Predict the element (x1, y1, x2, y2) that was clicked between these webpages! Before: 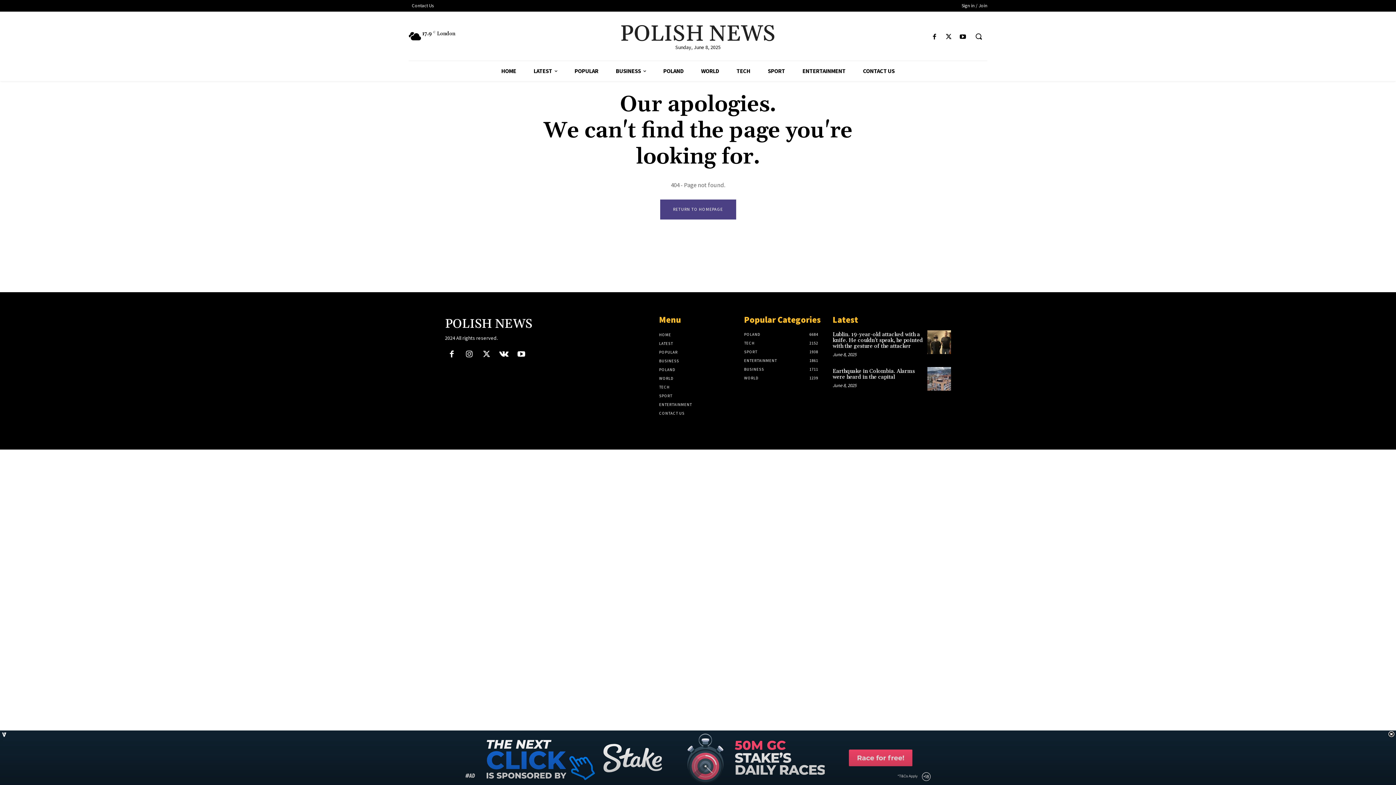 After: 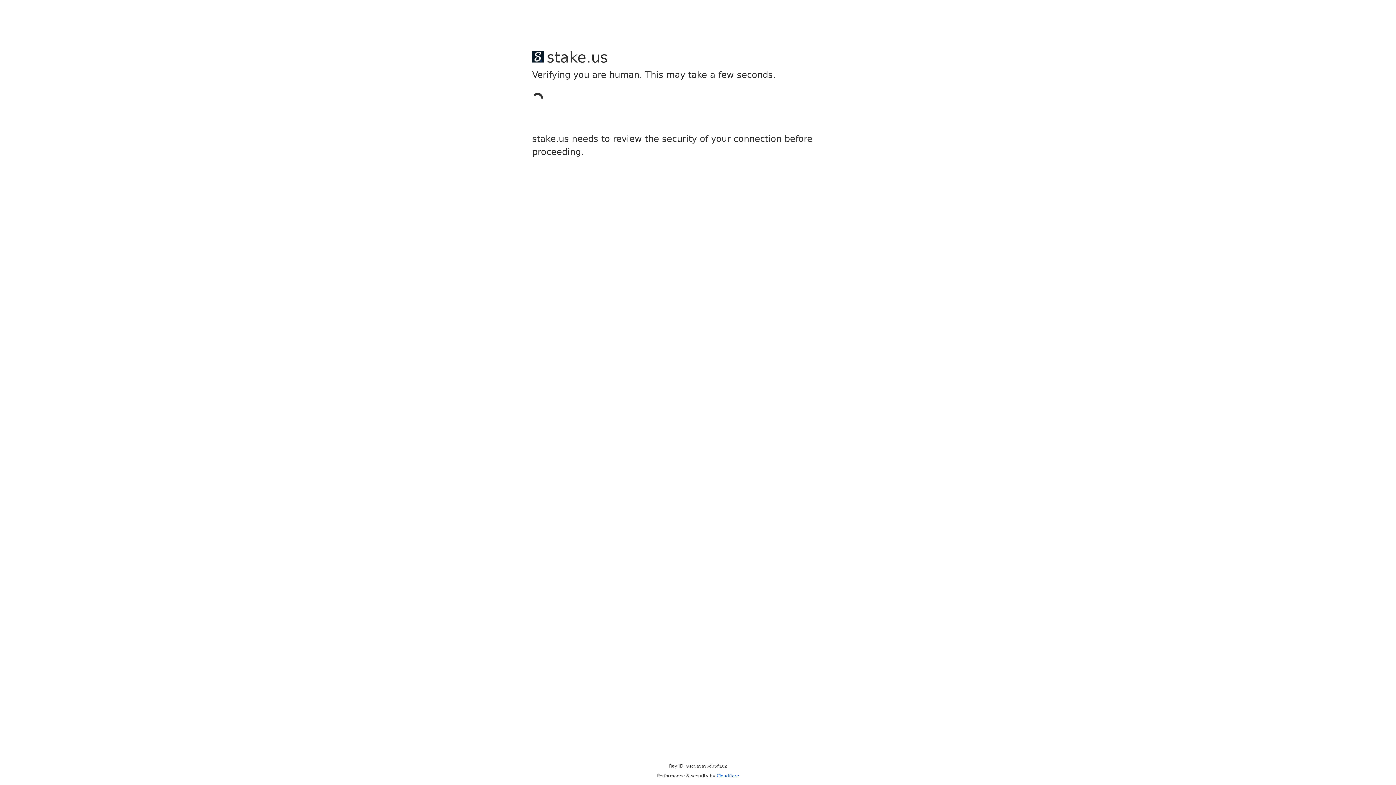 Action: bbox: (659, 374, 737, 383) label: WORLD